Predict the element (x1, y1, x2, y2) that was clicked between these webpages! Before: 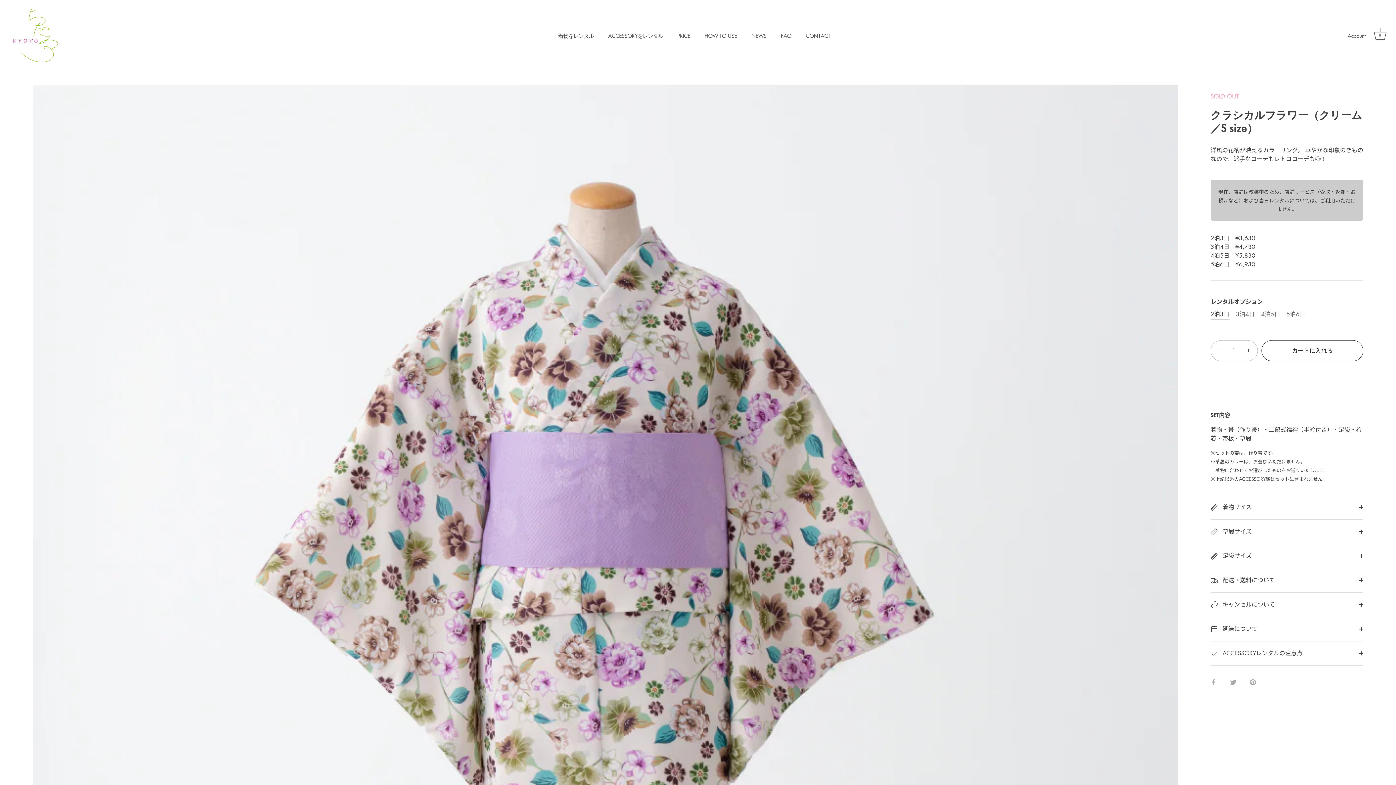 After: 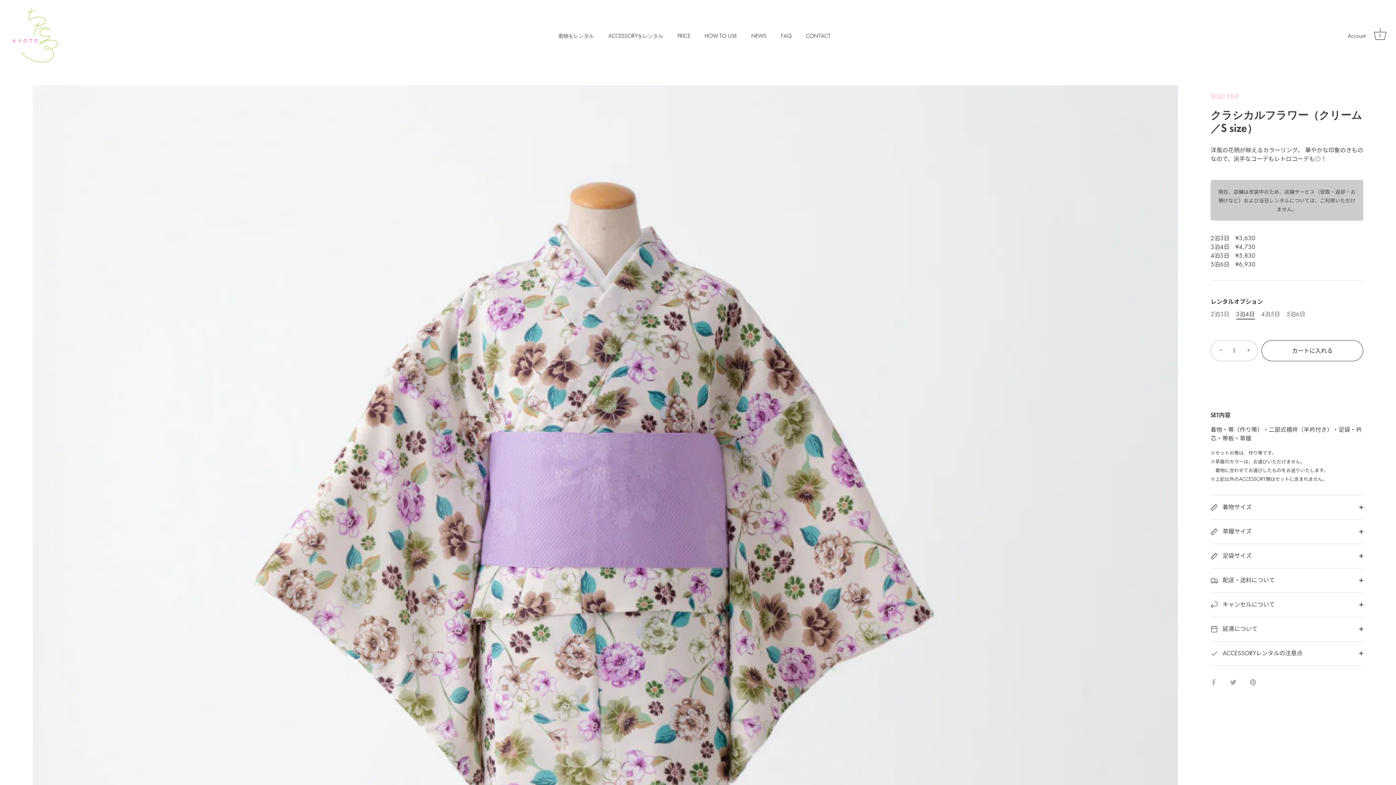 Action: bbox: (1236, 310, 1255, 317) label: 3泊4日